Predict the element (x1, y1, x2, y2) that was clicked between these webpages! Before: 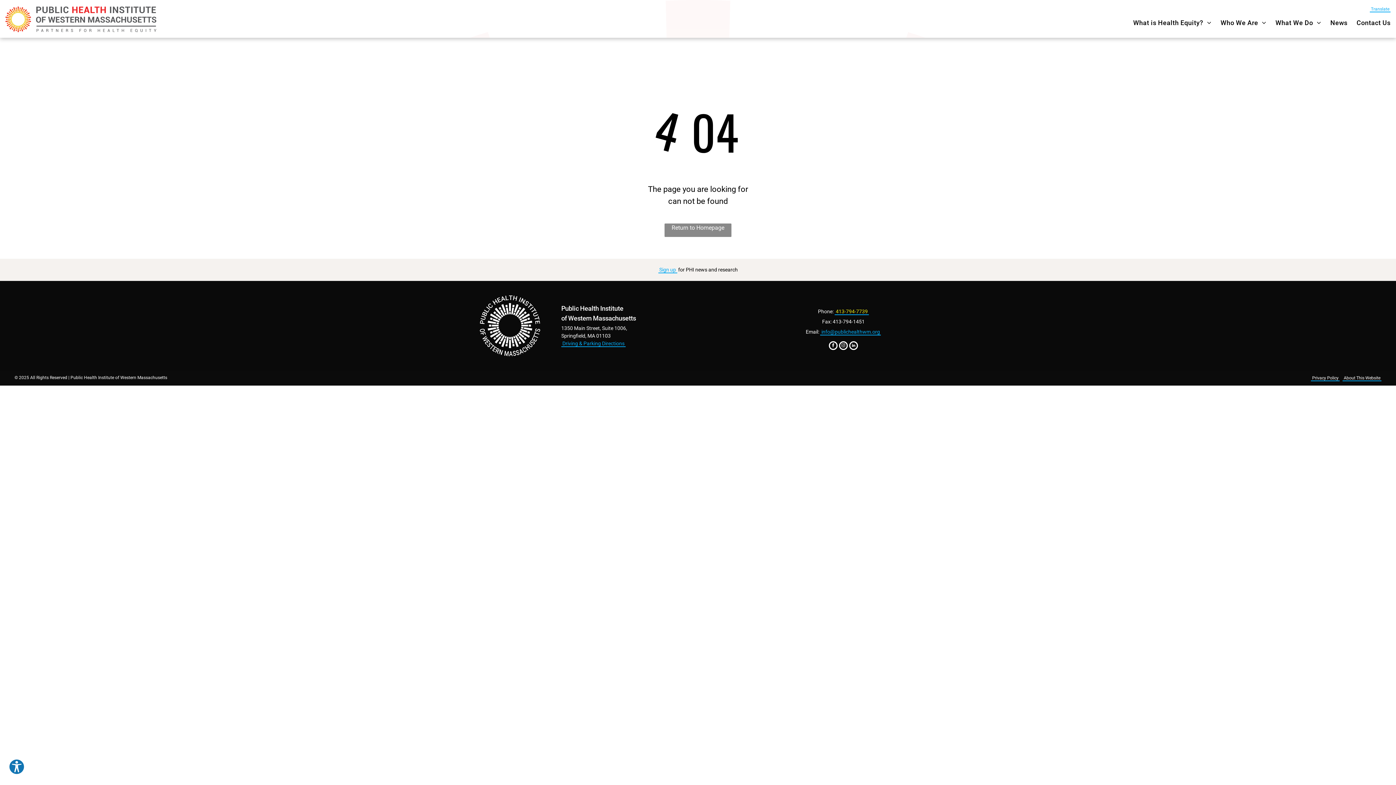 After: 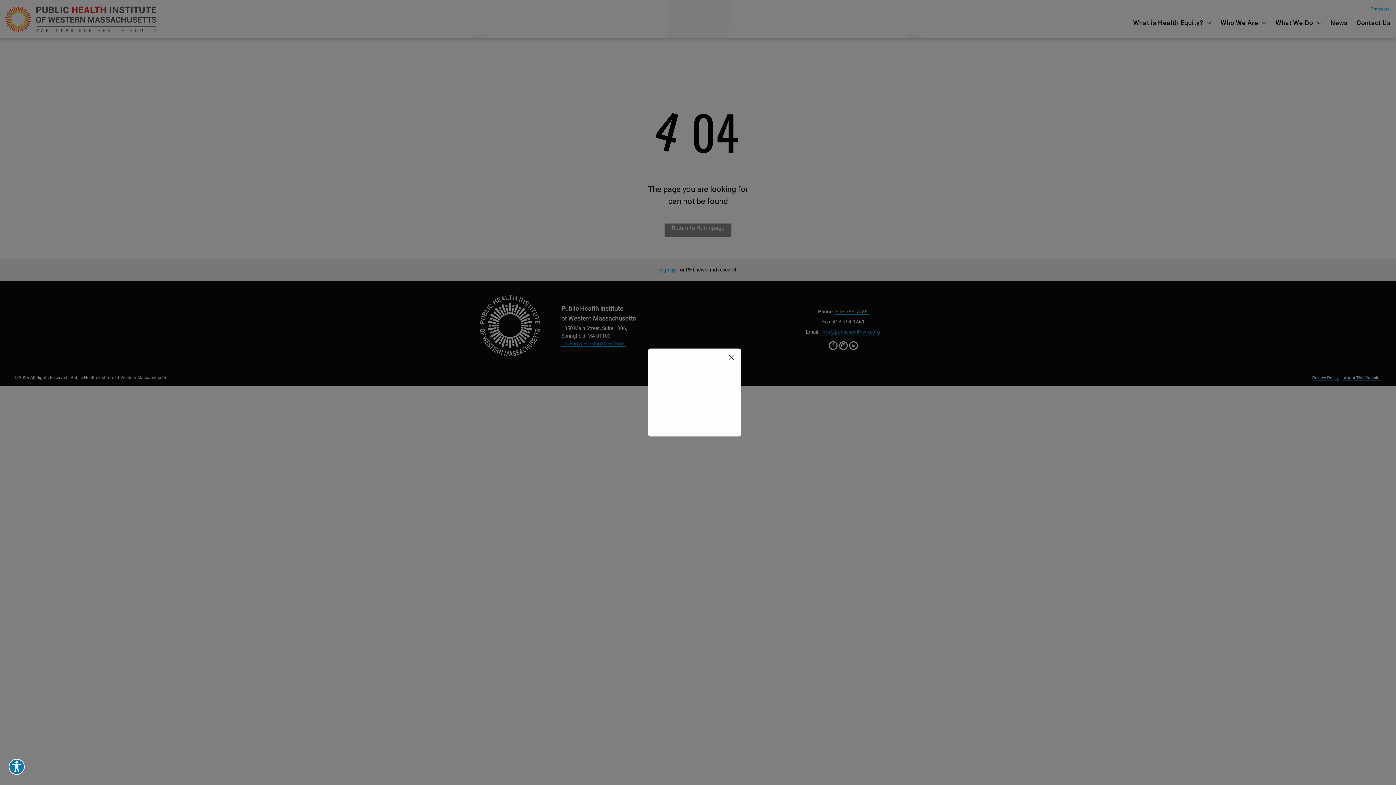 Action: label: Translate bbox: (1370, 6, 1390, 11)